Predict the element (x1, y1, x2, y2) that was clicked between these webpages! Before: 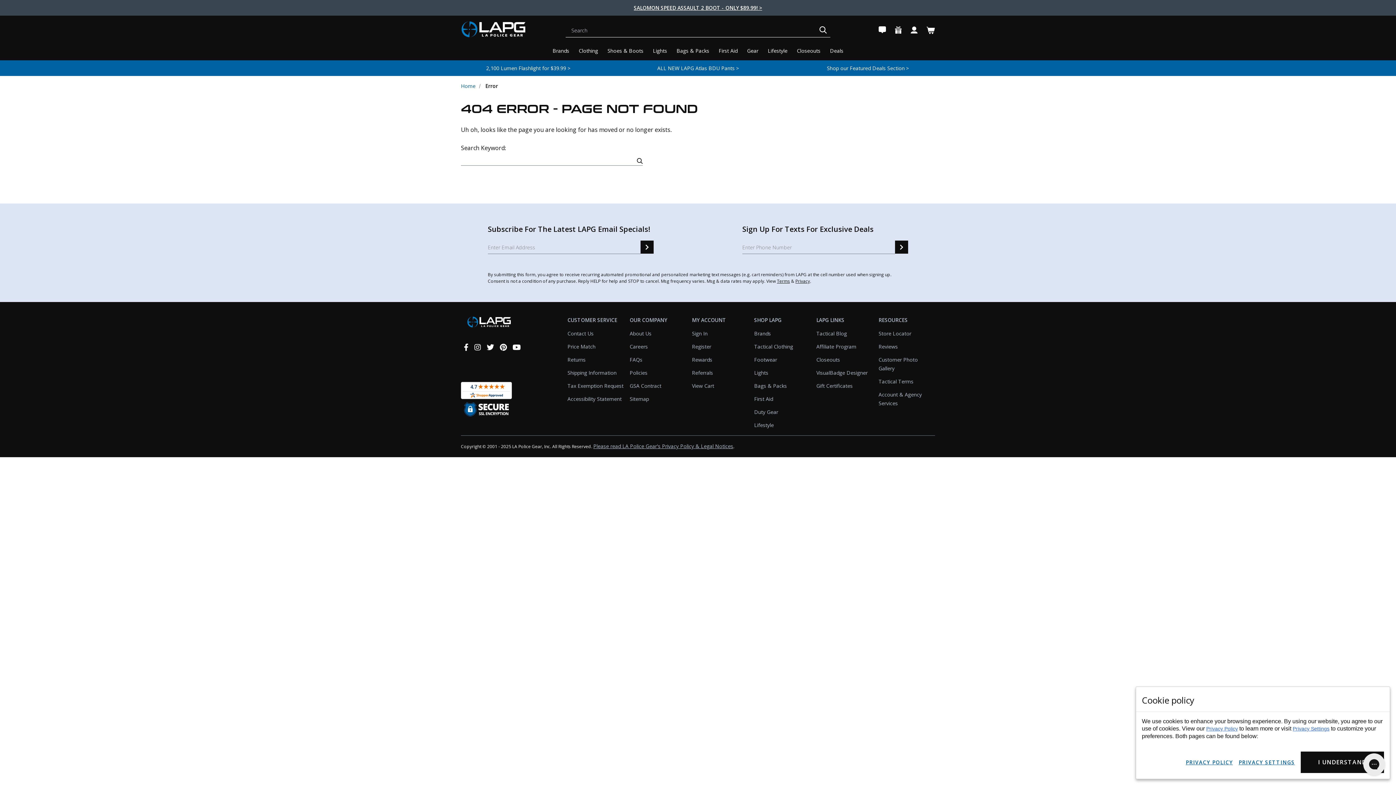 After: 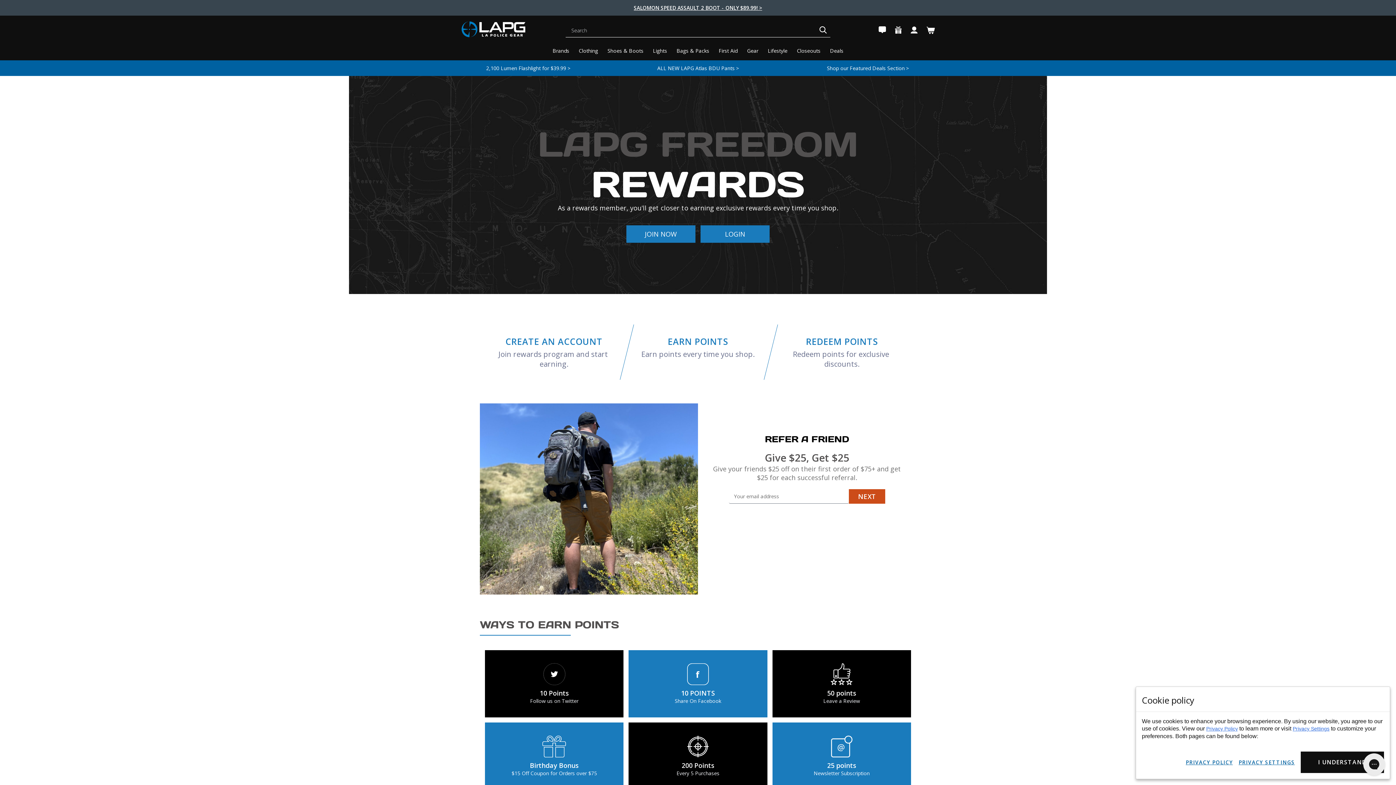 Action: bbox: (894, 26, 902, 34) label: Rewards